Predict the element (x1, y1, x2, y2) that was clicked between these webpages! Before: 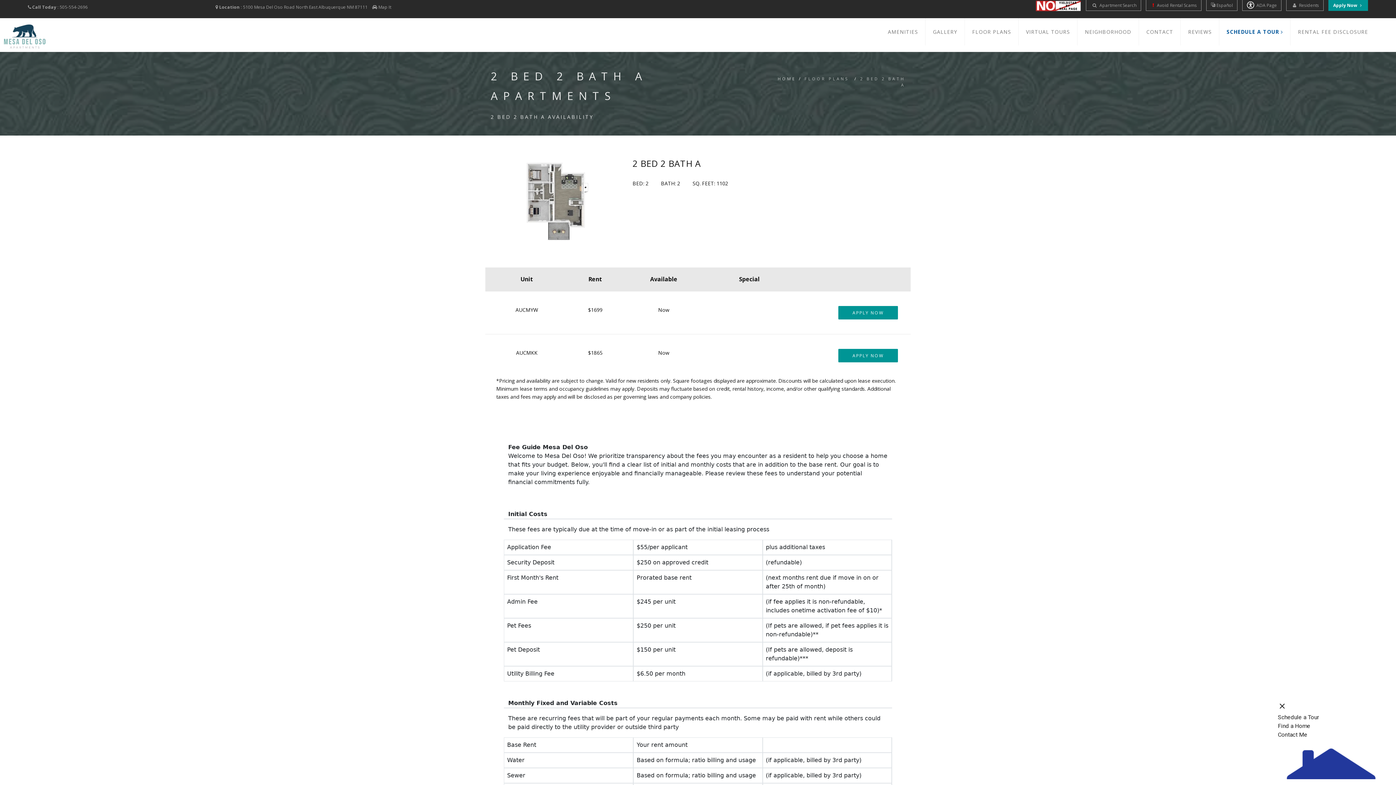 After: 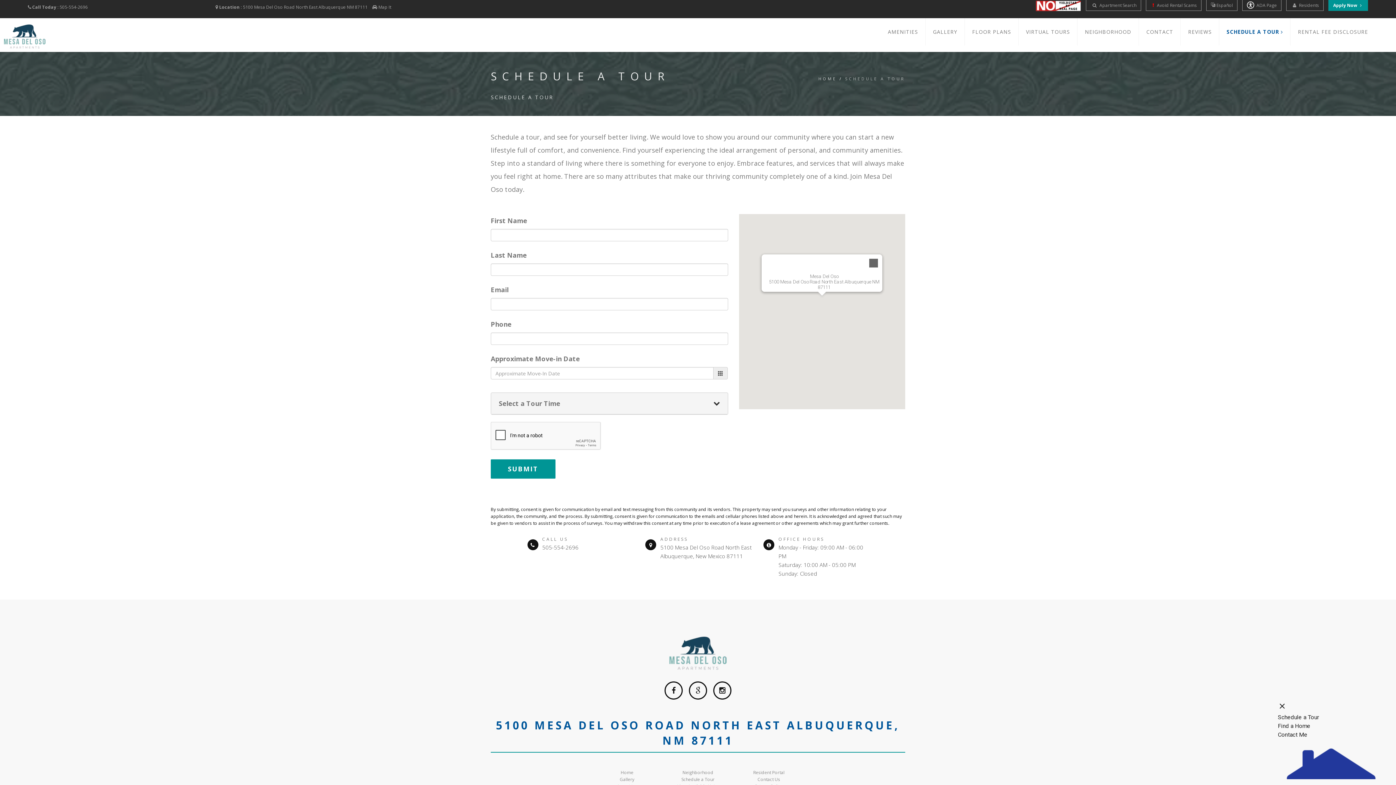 Action: label: SCHEDULE A TOUR  bbox: (1226, 18, 1283, 45)